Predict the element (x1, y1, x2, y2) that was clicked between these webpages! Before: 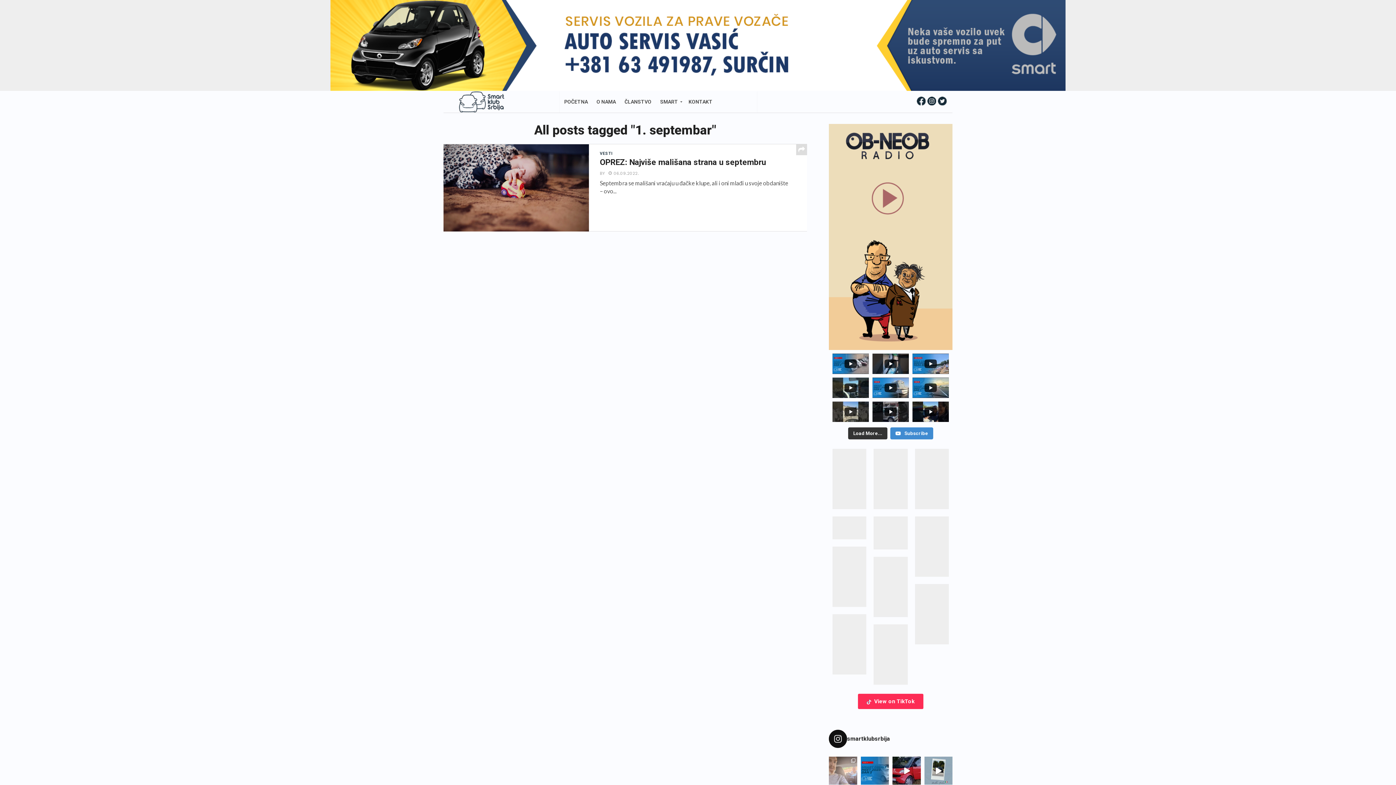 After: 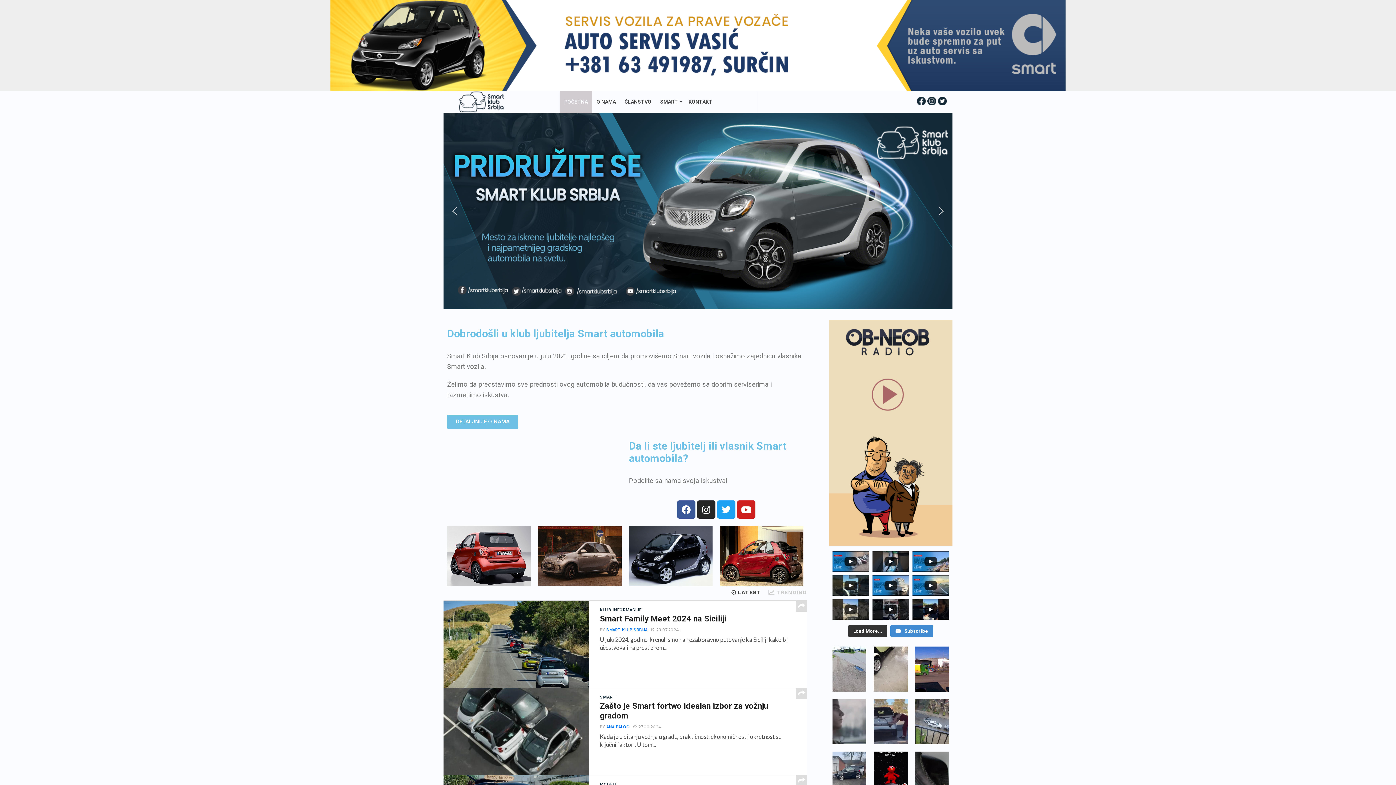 Action: bbox: (450, 106, 541, 113)